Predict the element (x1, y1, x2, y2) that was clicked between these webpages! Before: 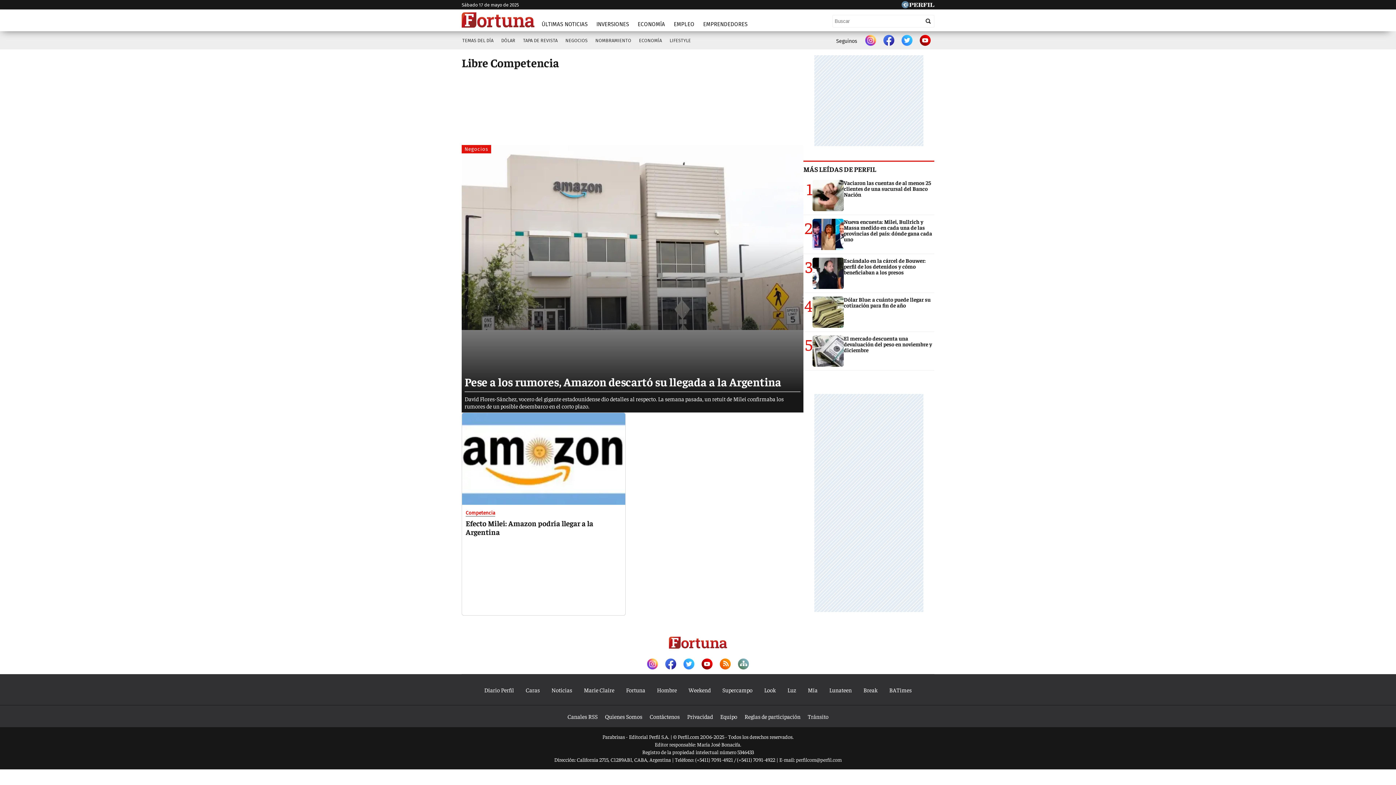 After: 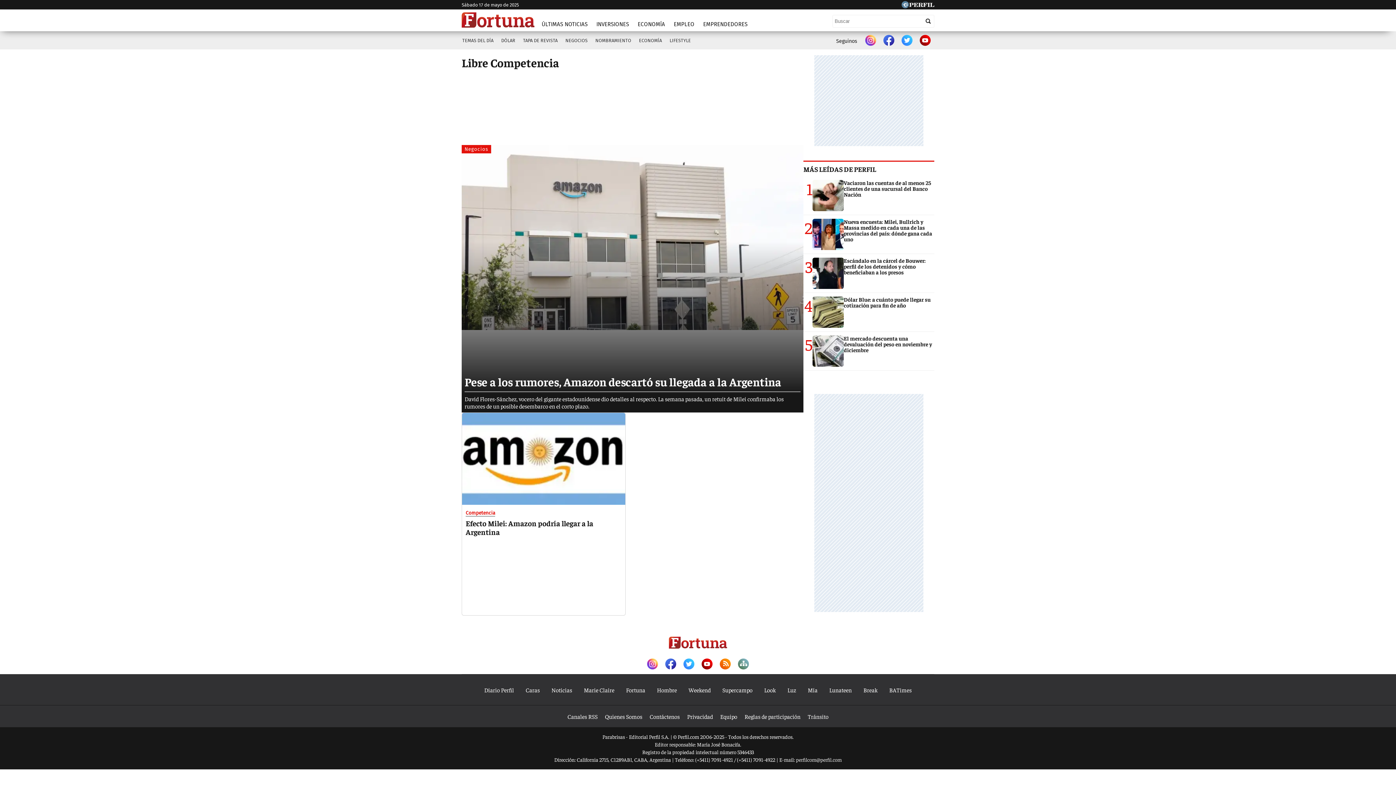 Action: bbox: (883, 34, 894, 47)